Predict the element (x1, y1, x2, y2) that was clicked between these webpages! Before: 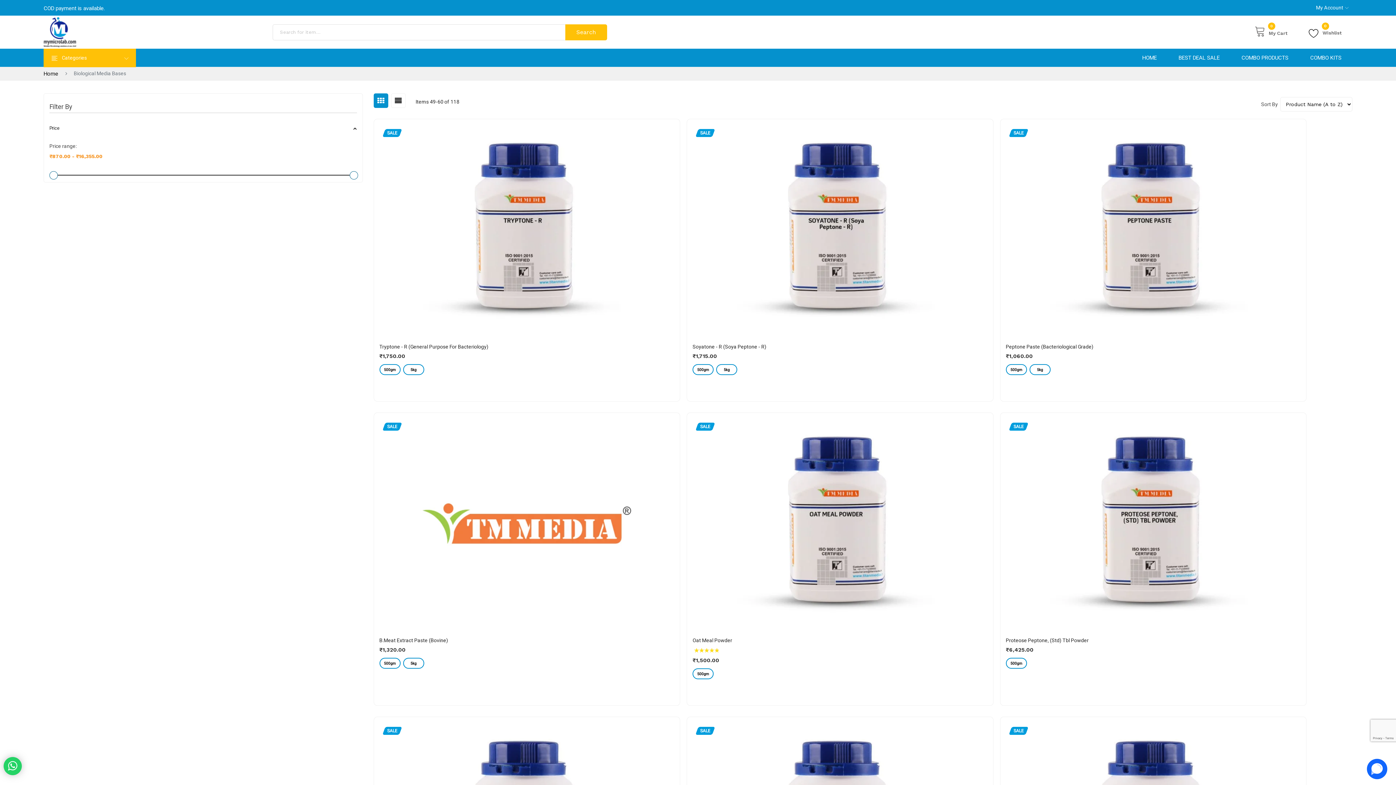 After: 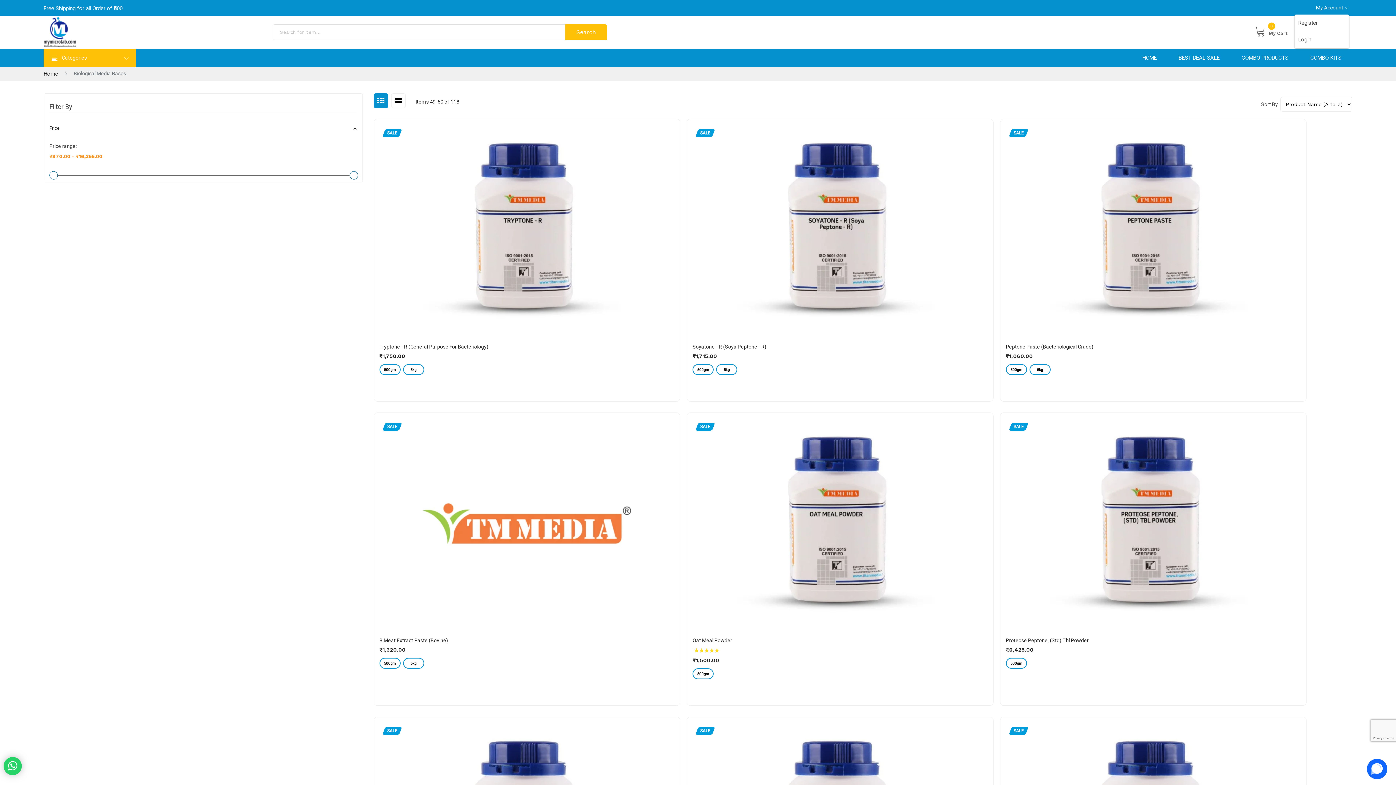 Action: label: My Account bbox: (1316, 1, 1349, 14)